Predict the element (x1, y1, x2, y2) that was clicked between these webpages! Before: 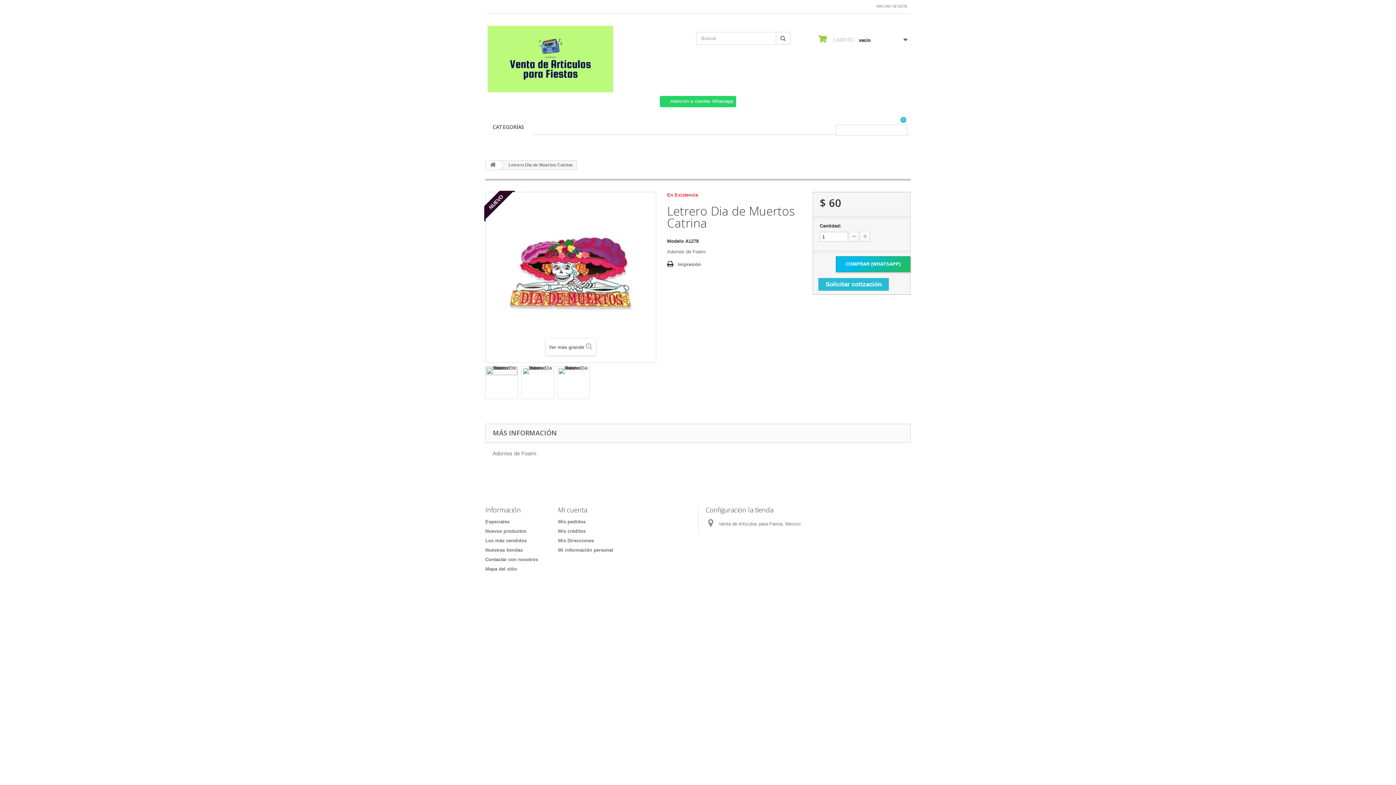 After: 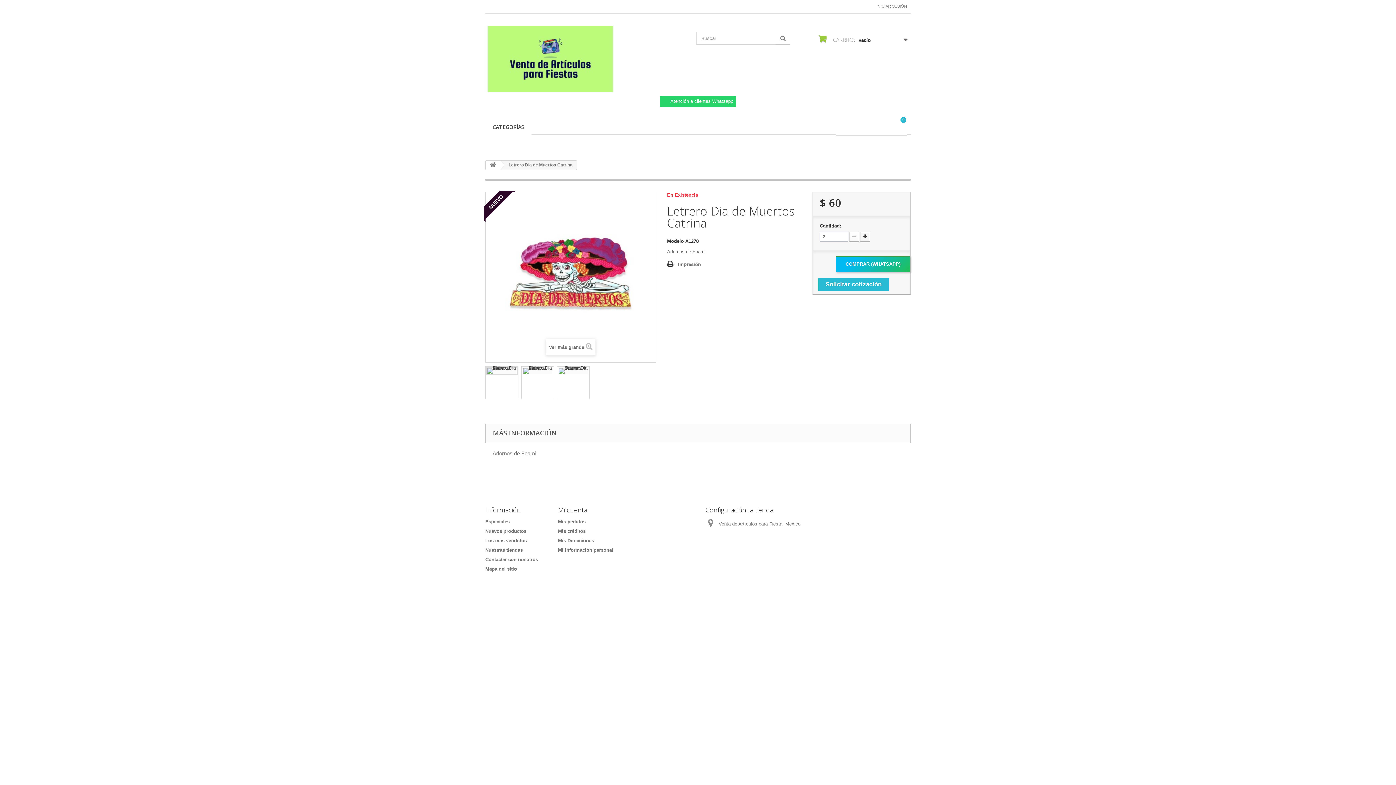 Action: bbox: (860, 231, 870, 241)